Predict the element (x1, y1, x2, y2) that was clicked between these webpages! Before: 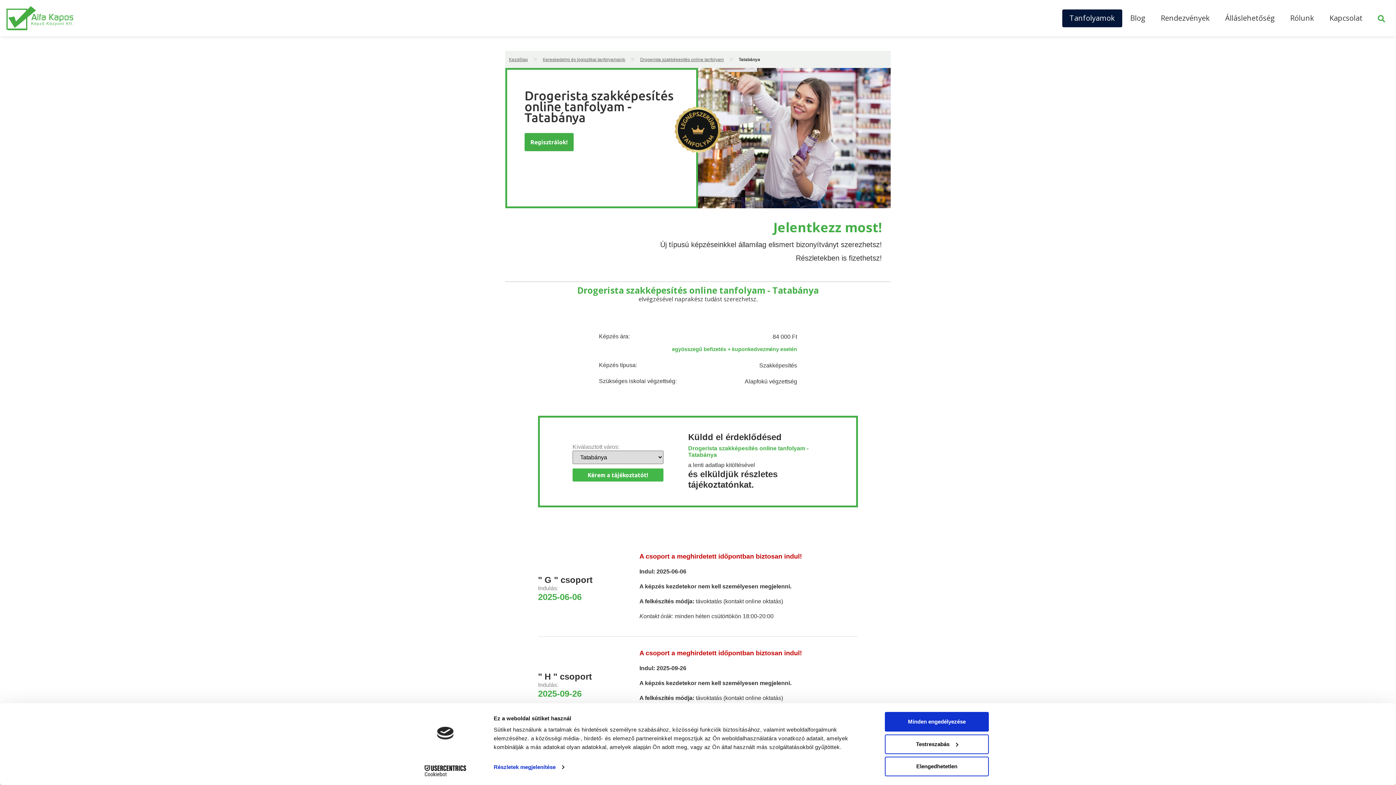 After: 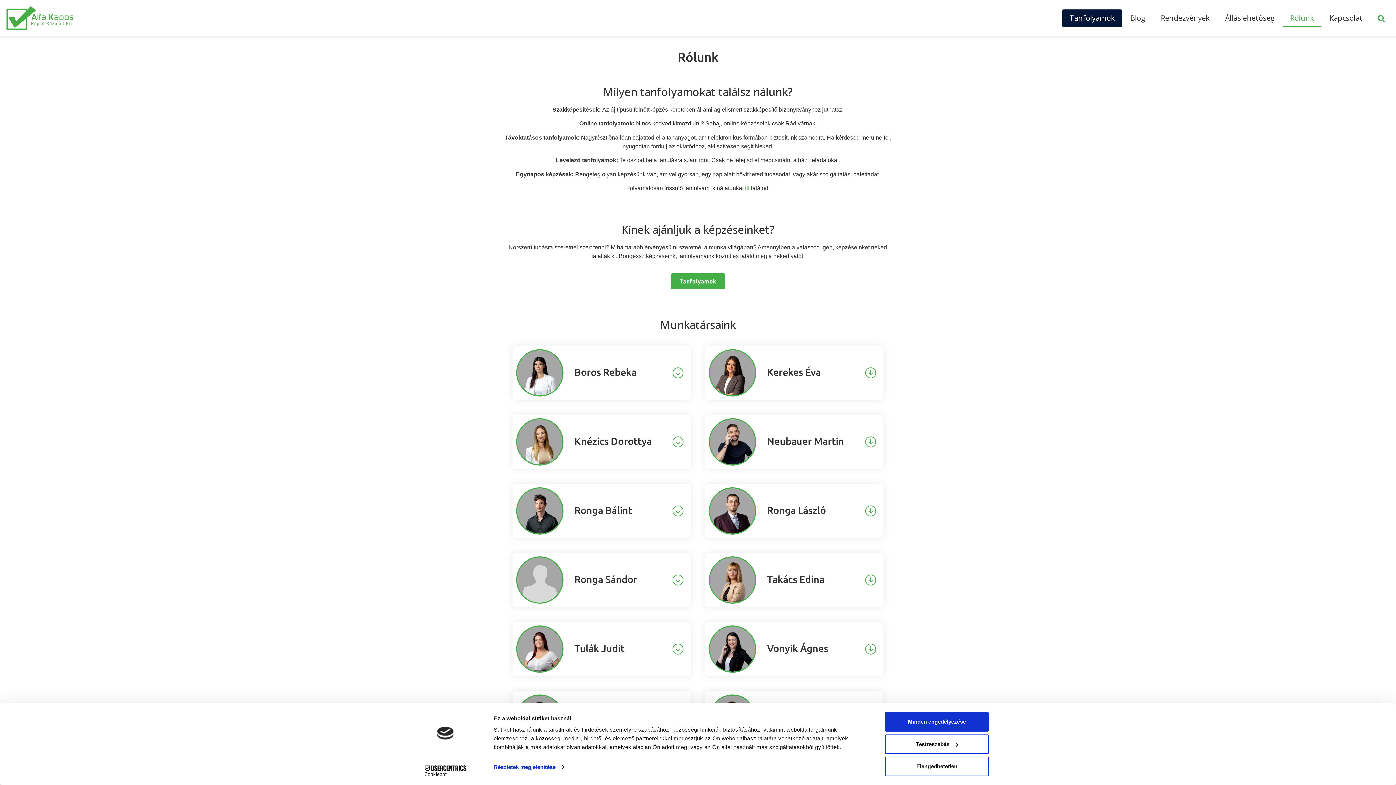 Action: bbox: (1283, 9, 1321, 27) label: Rólunk